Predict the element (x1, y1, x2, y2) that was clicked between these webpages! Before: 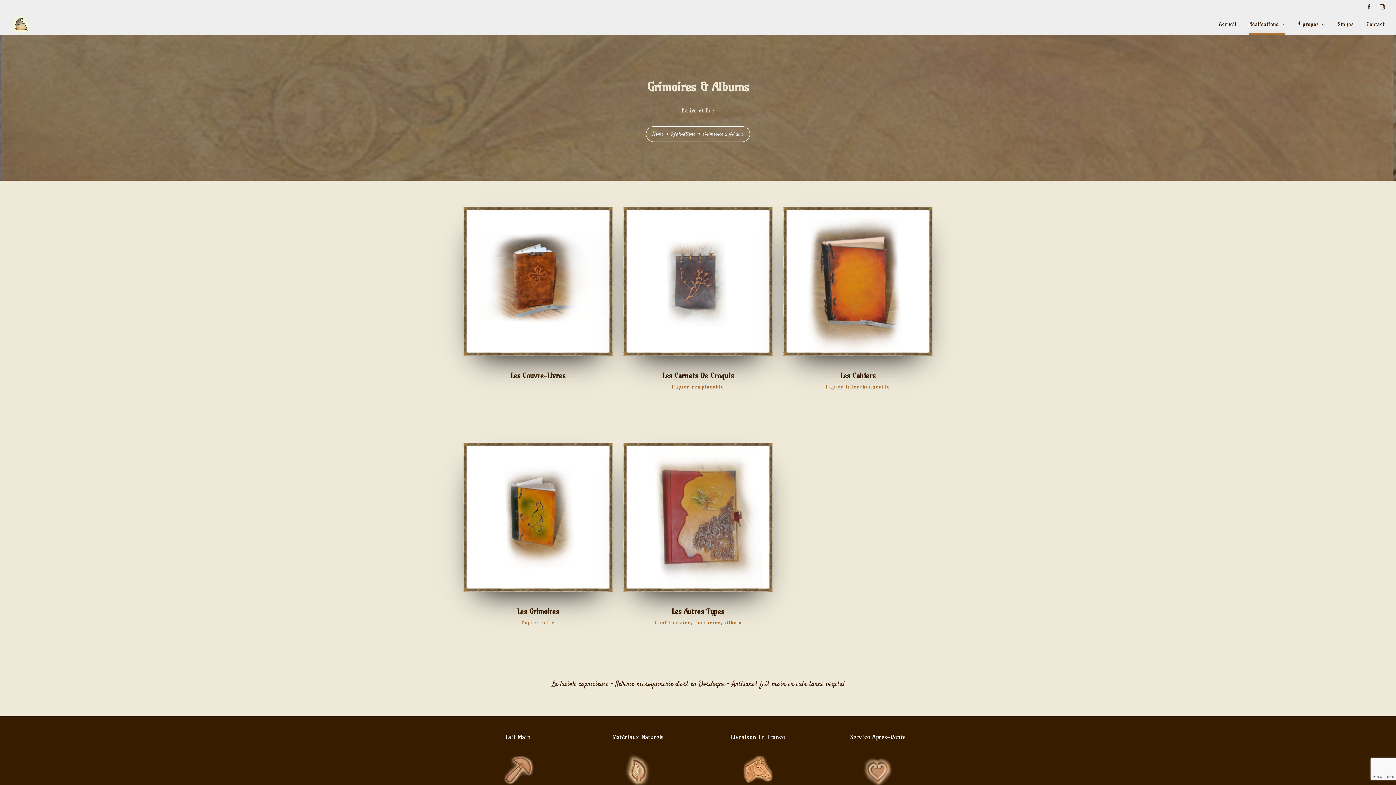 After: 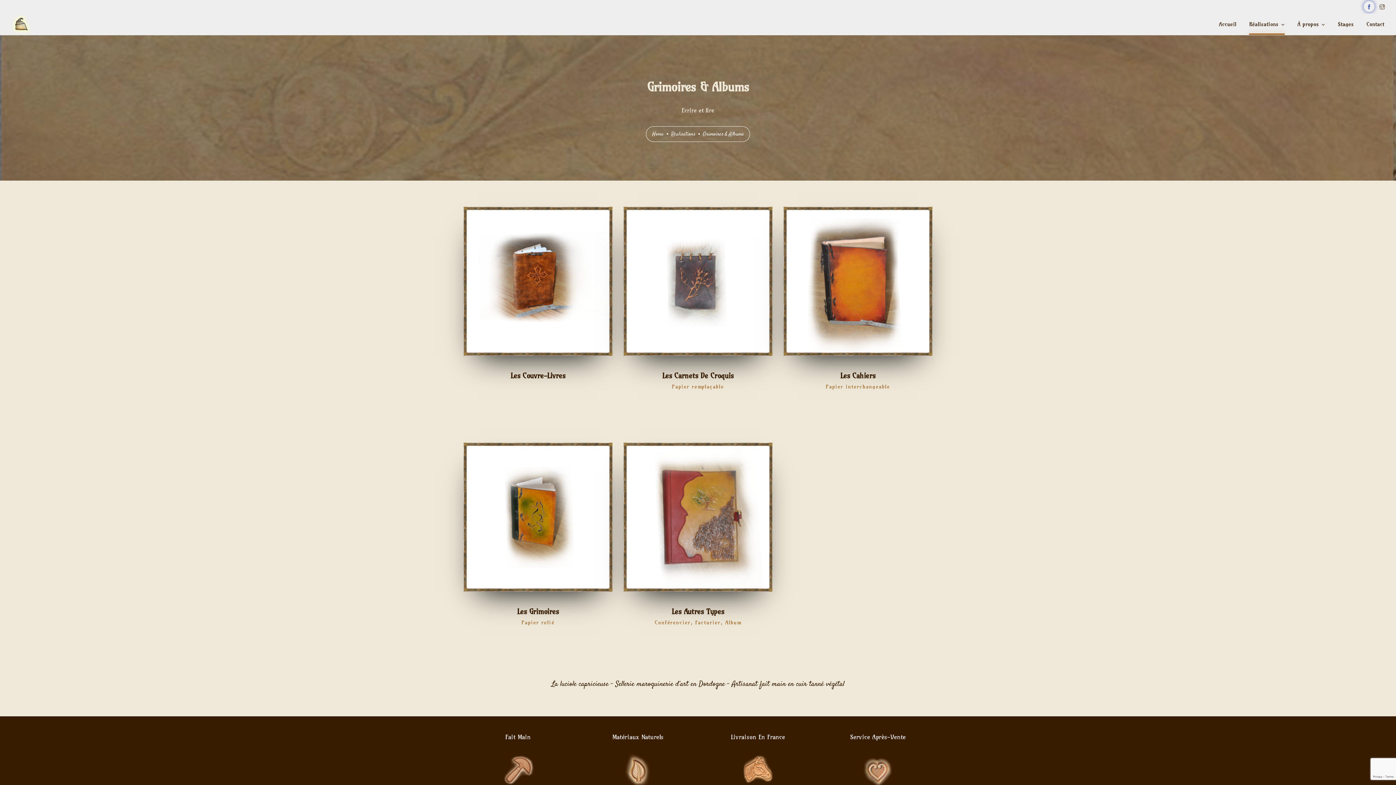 Action: bbox: (1364, 1, 1374, 12)